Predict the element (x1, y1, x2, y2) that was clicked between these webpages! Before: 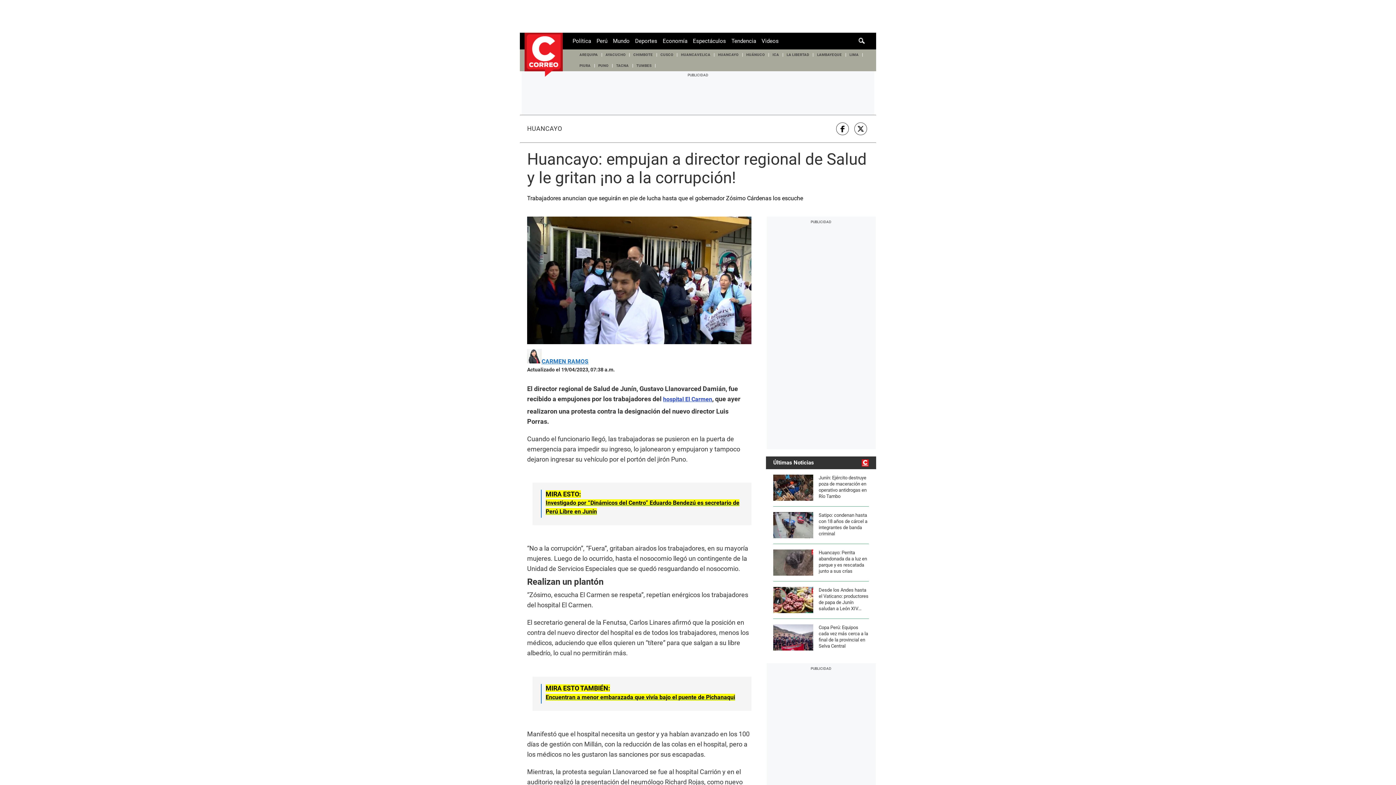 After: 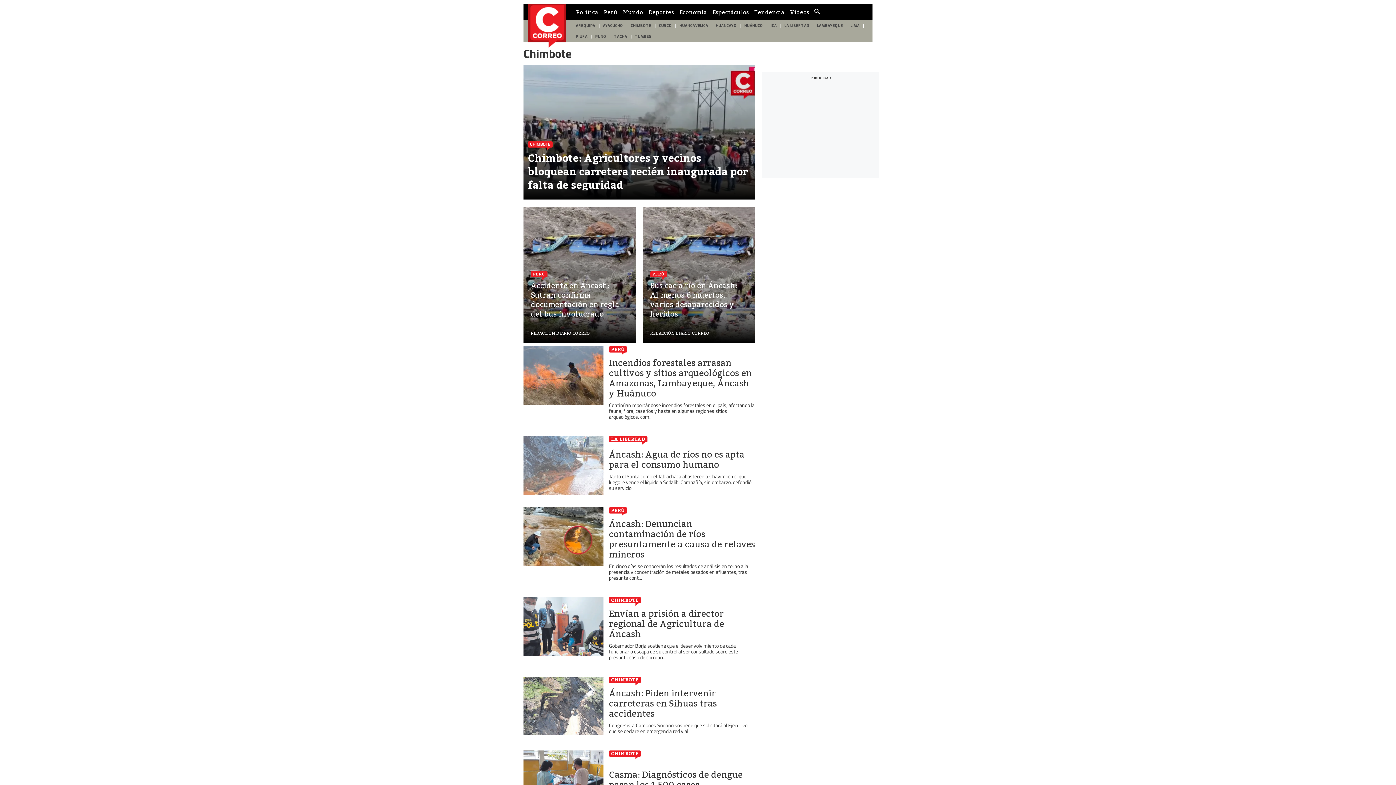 Action: label: CHIMBOTE bbox: (629, 49, 656, 60)